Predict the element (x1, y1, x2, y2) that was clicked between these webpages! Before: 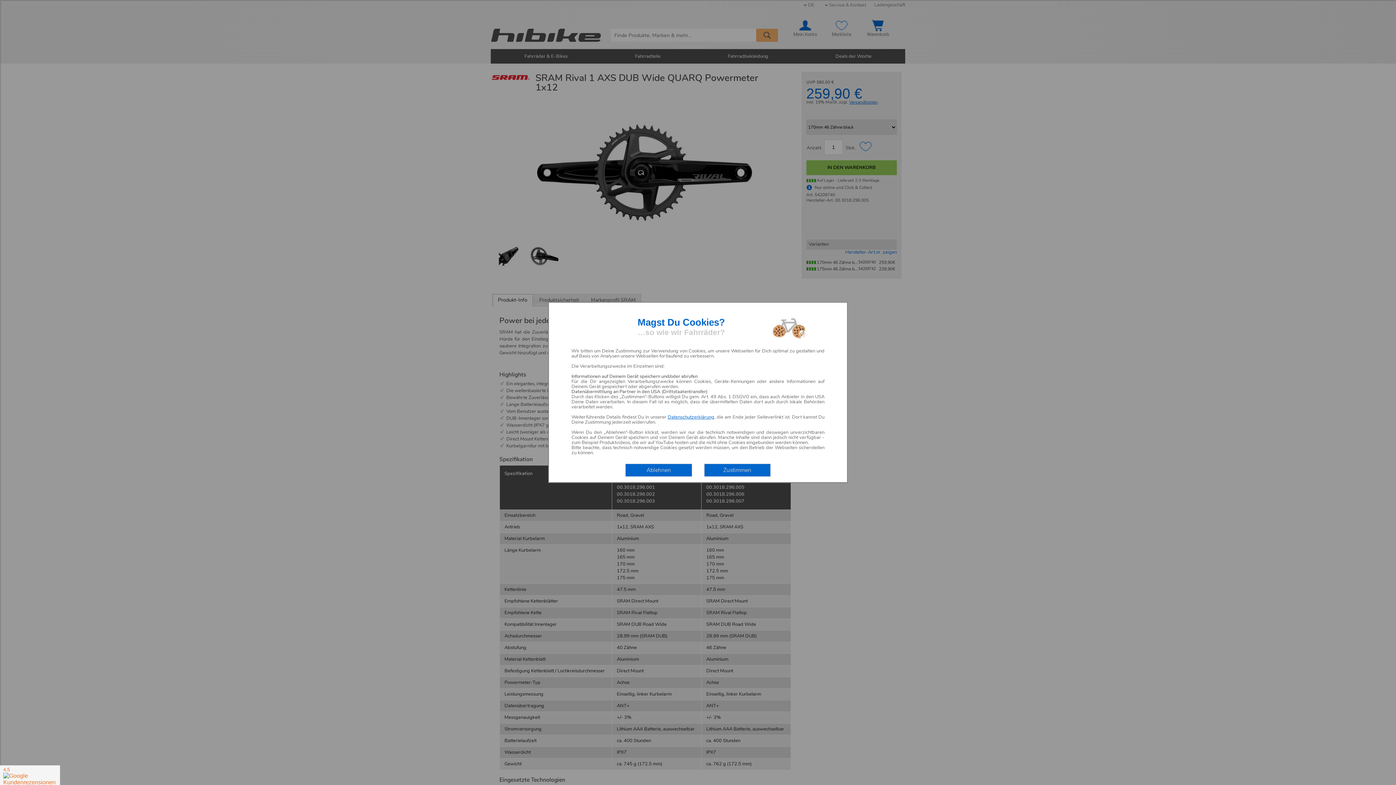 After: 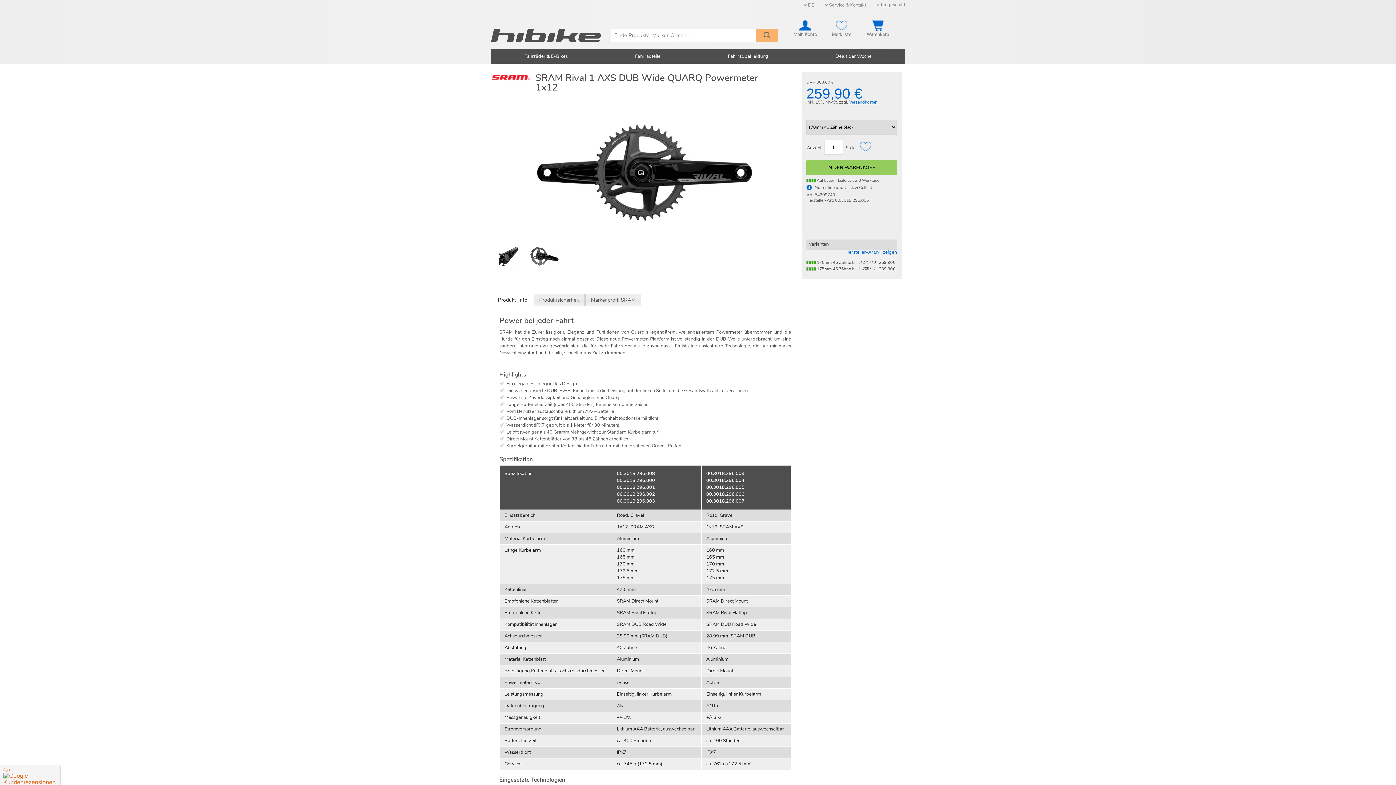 Action: label: Ablehnen bbox: (625, 463, 692, 477)